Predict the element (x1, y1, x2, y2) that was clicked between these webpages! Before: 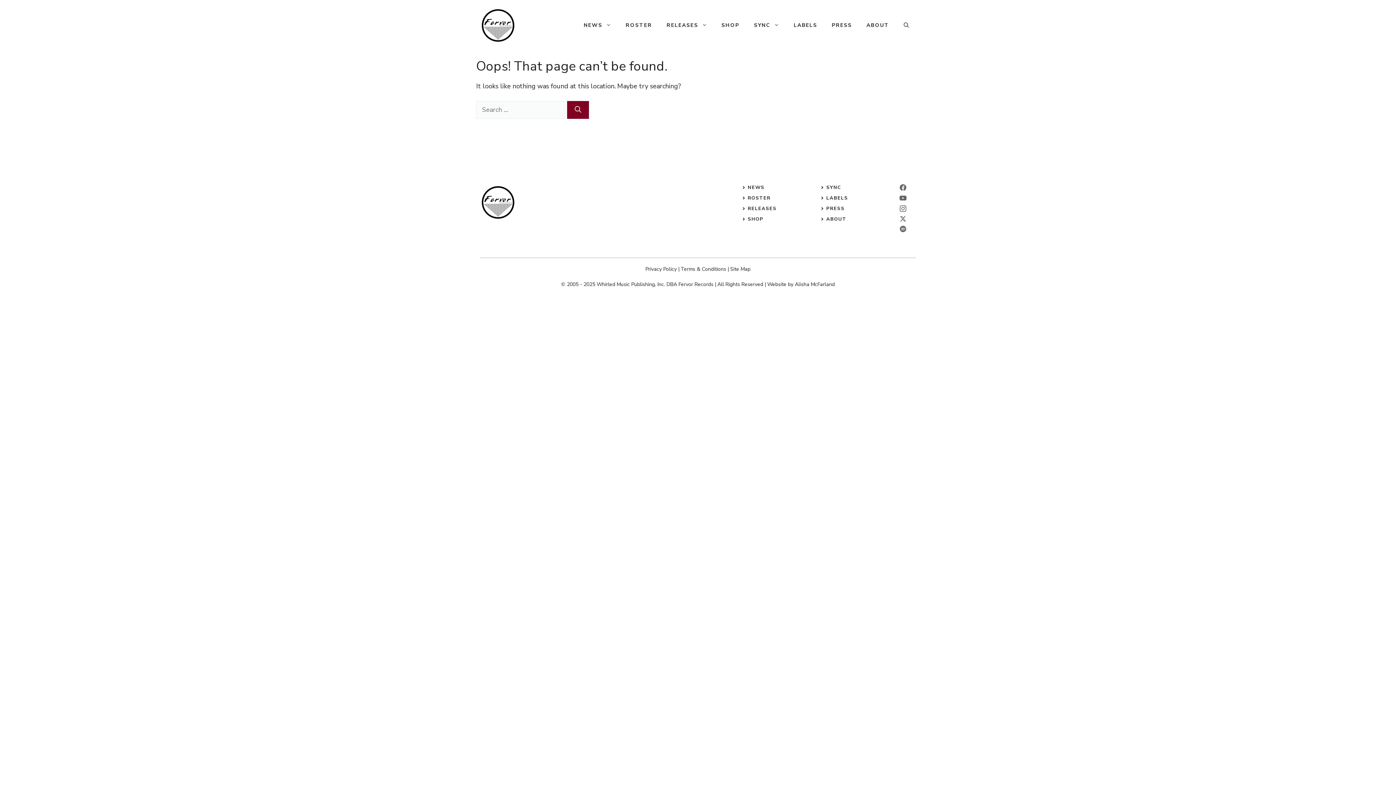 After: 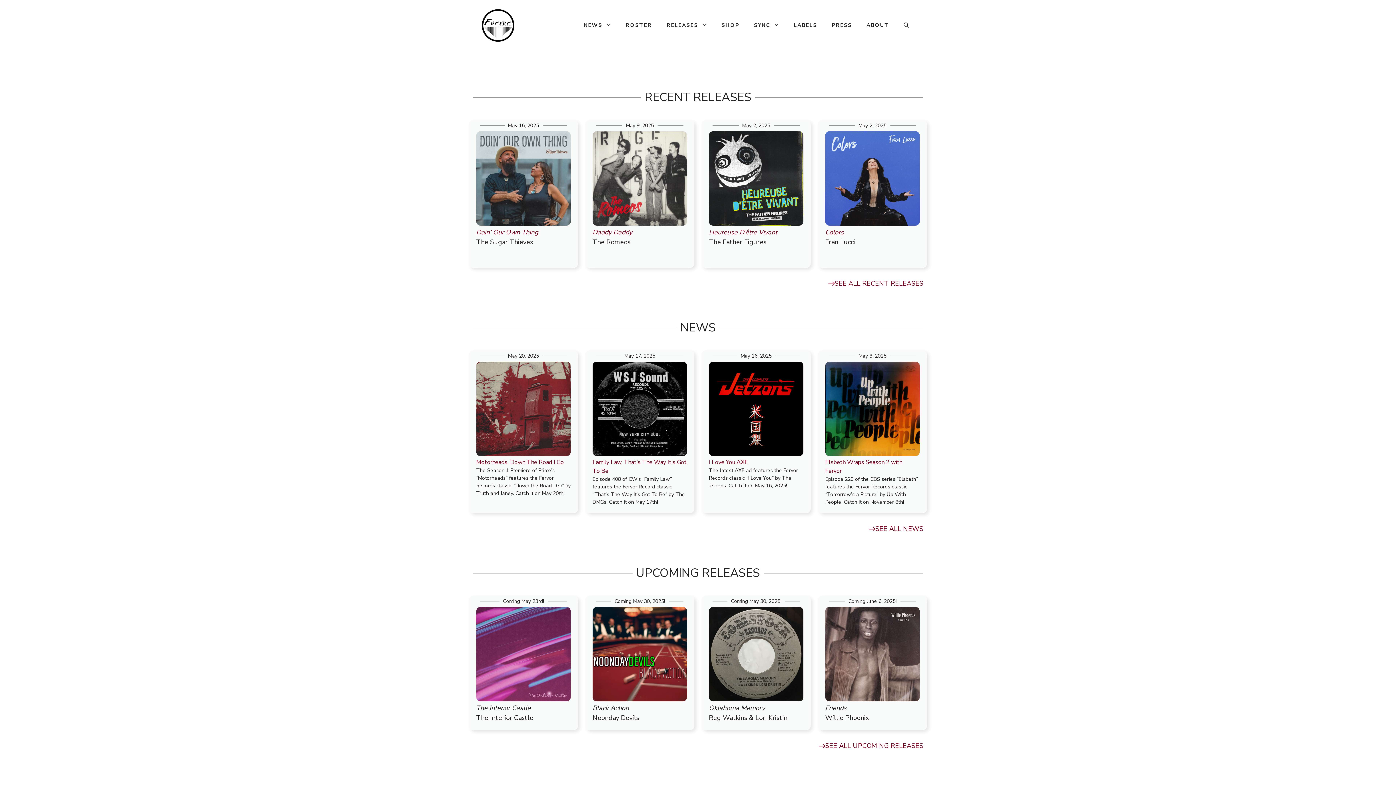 Action: bbox: (480, 20, 516, 29)